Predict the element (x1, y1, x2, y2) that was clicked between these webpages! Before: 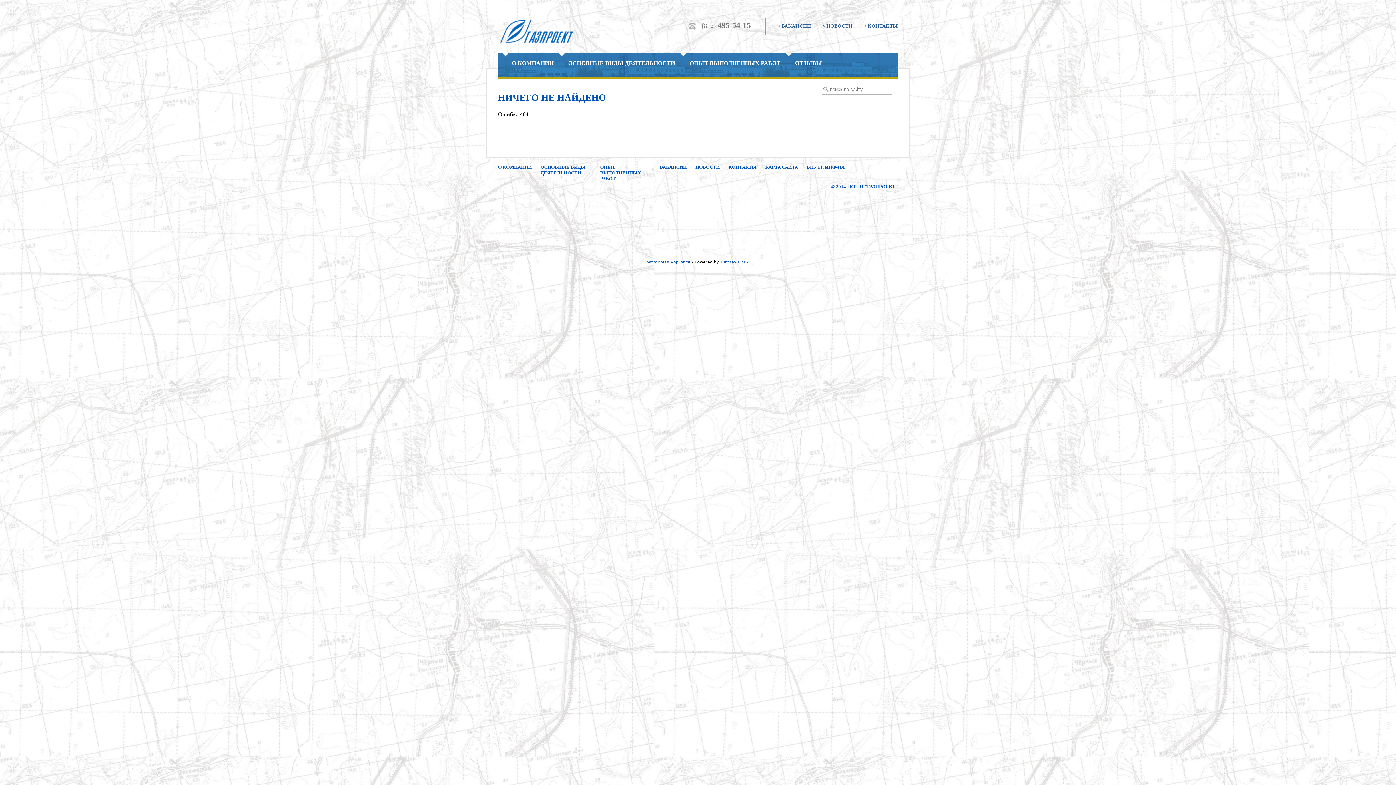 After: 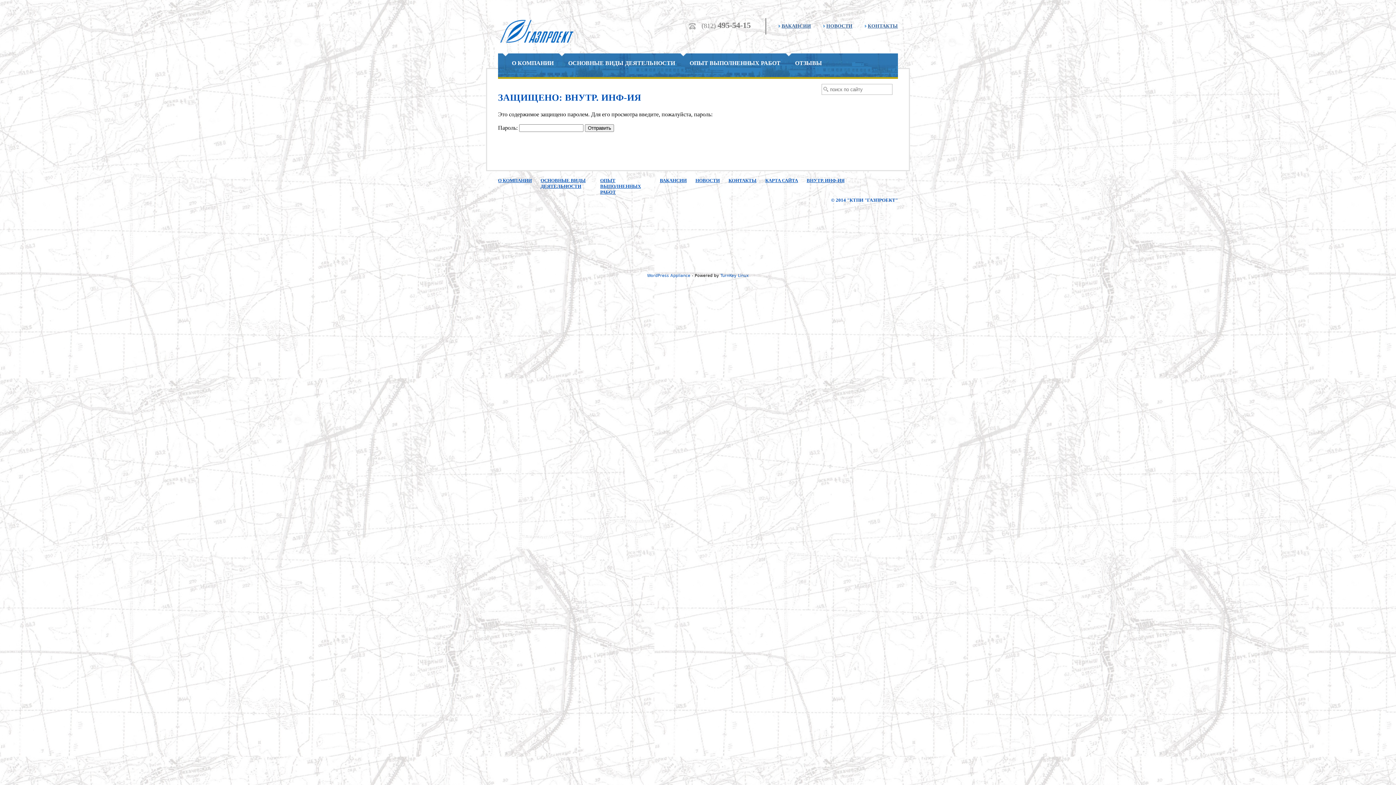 Action: label: ВНУТР. ИНФ-ИЯ bbox: (806, 164, 844, 169)